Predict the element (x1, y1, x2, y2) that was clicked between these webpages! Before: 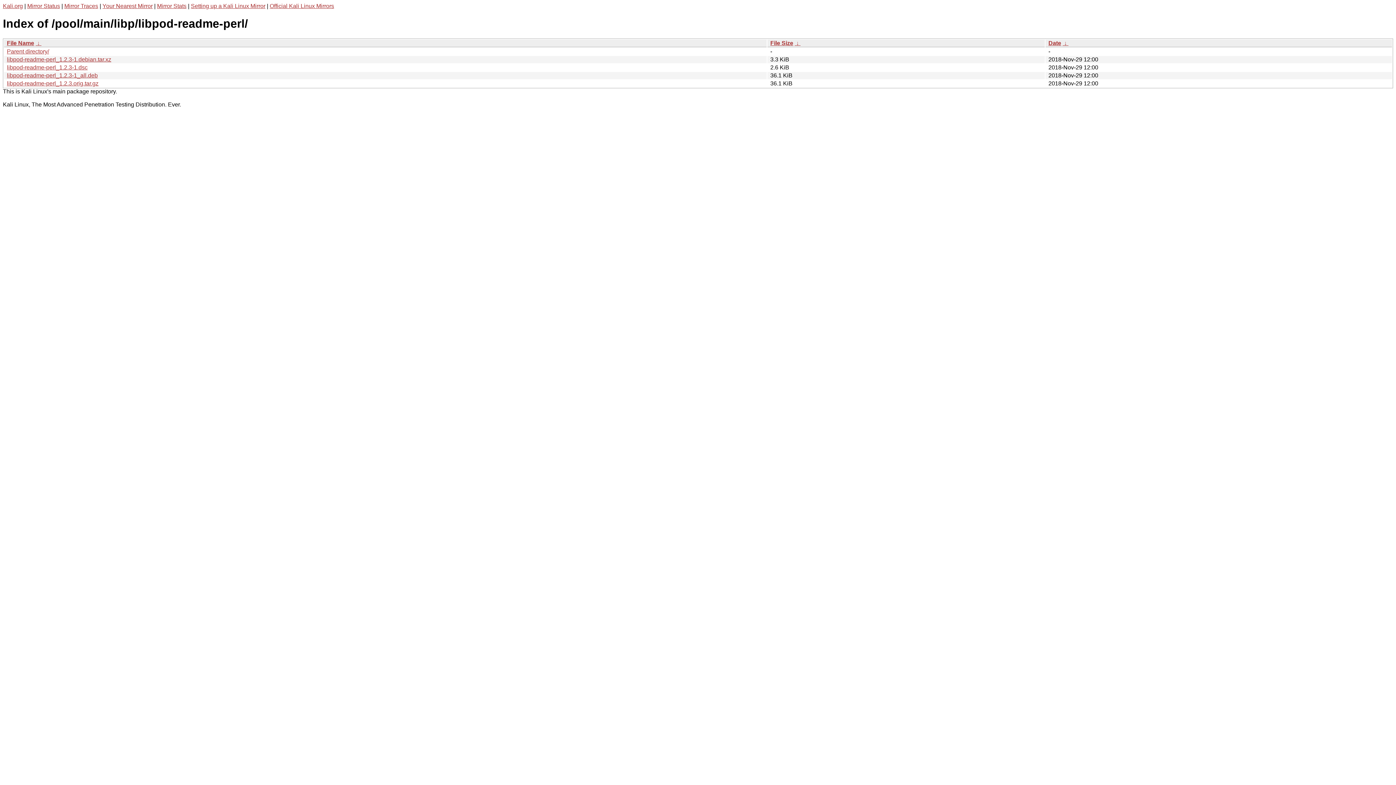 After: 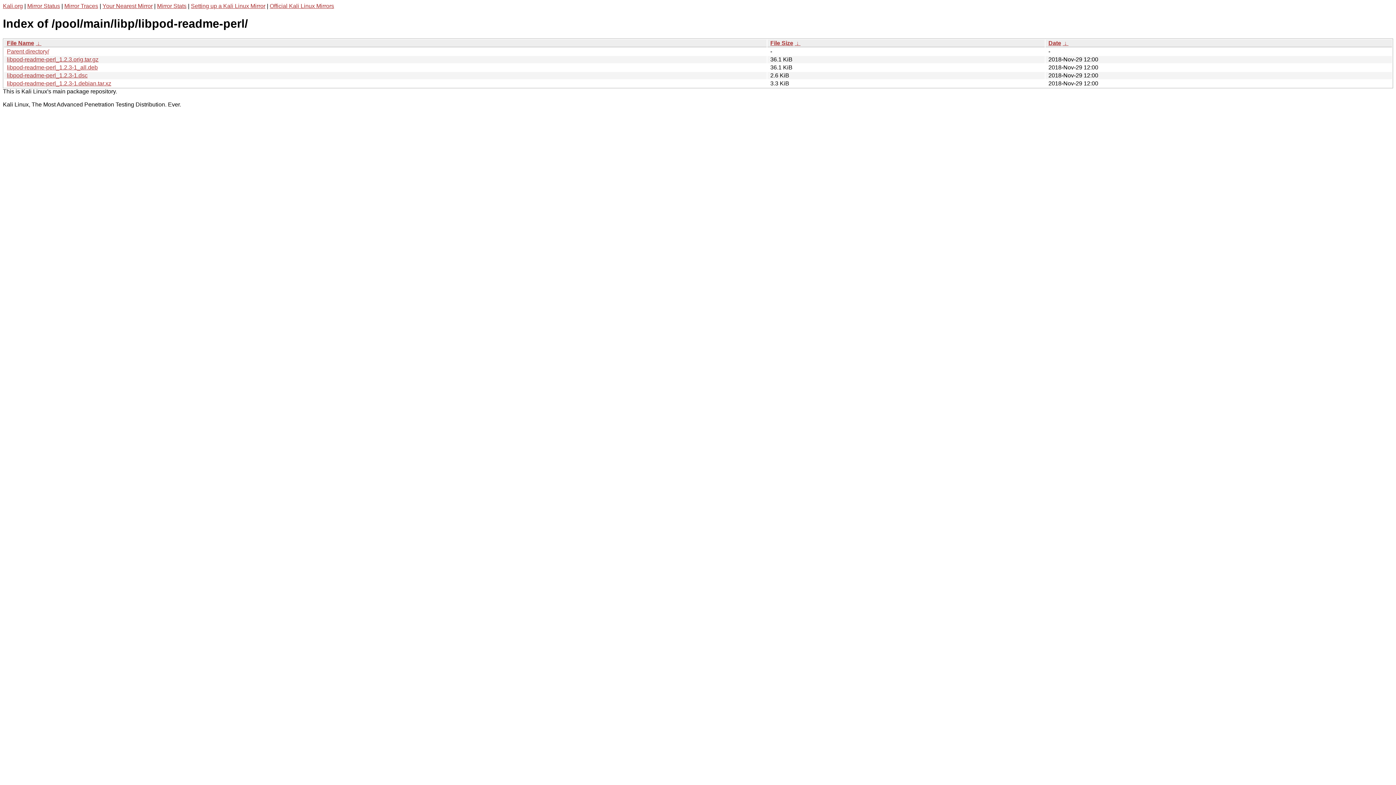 Action: label:  ↓  bbox: (35, 39, 41, 46)